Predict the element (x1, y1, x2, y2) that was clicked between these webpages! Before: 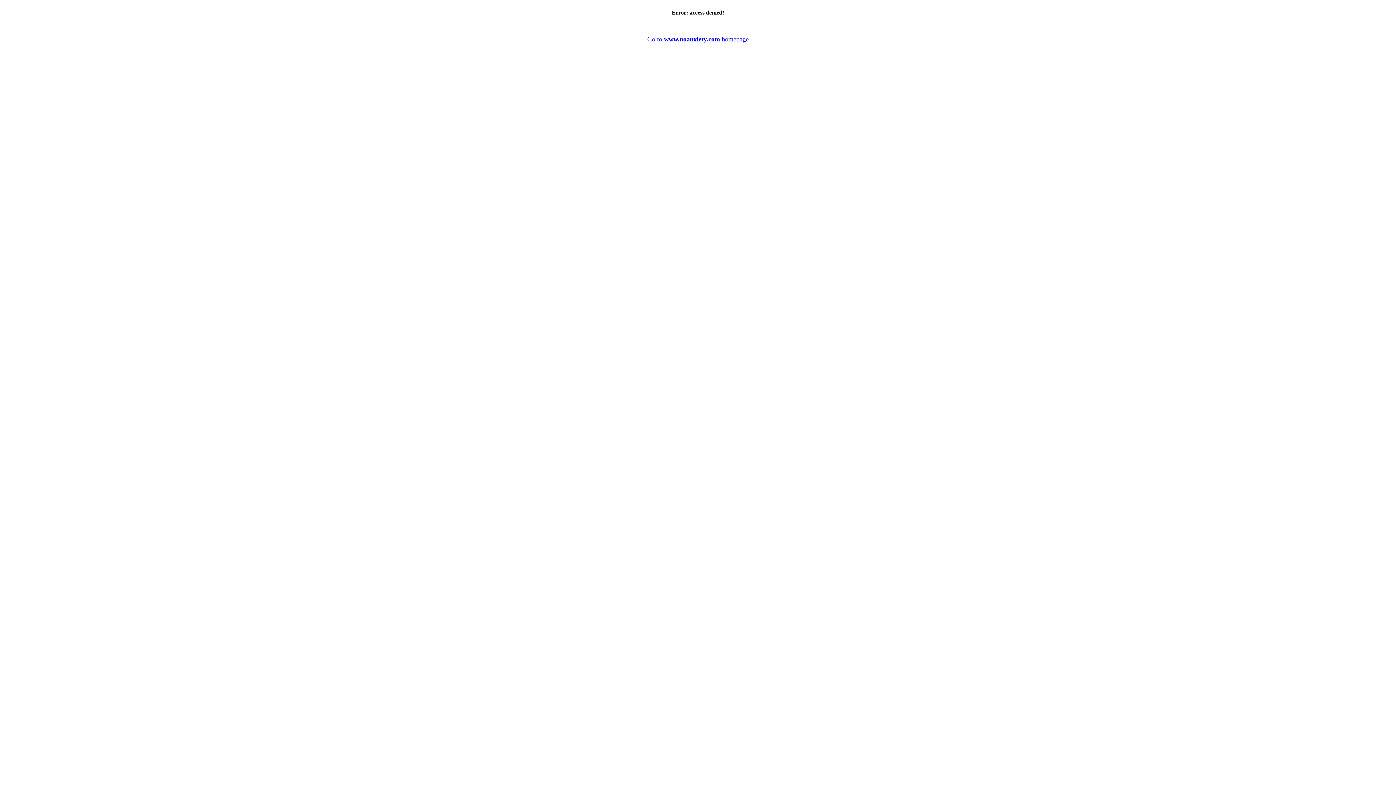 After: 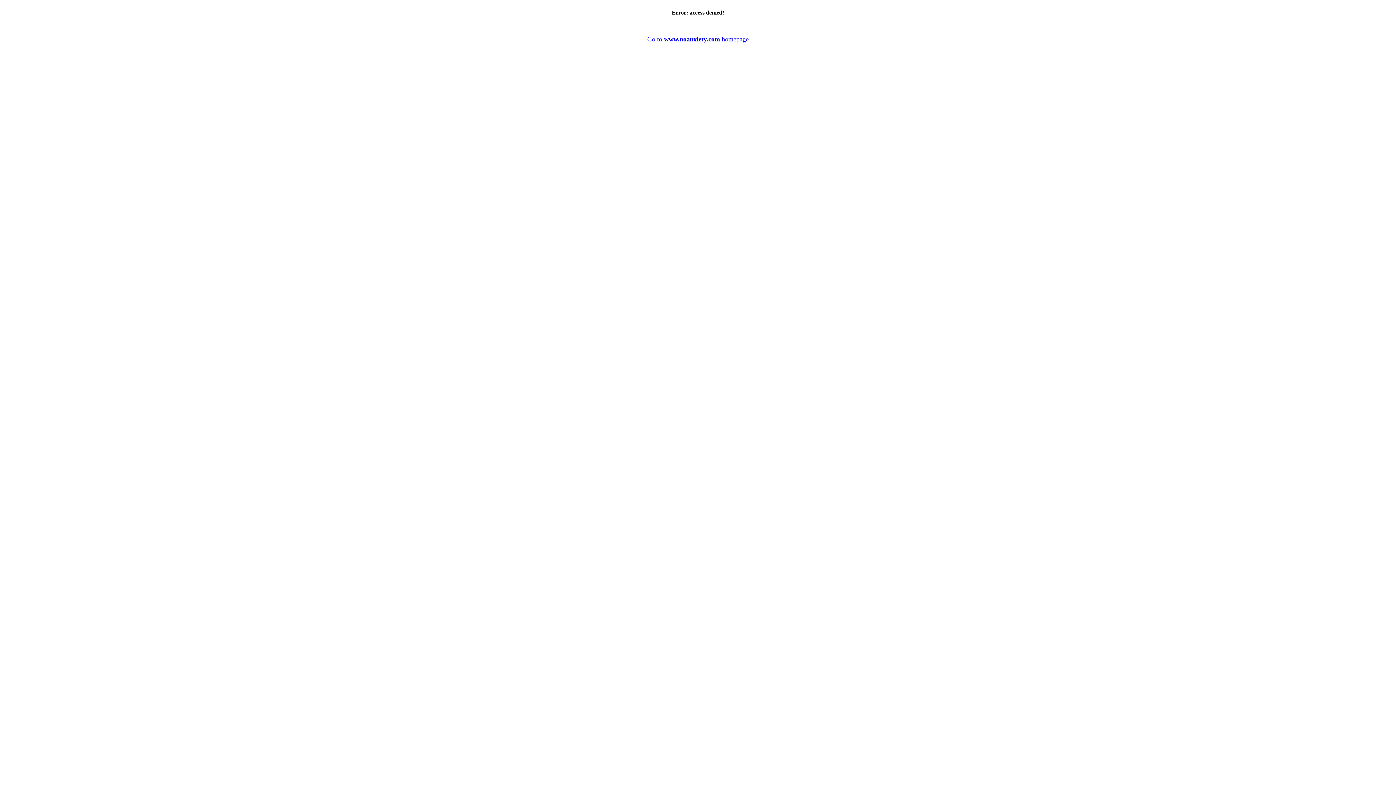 Action: bbox: (647, 35, 748, 42) label: Go to www.noanxiety.com homepage